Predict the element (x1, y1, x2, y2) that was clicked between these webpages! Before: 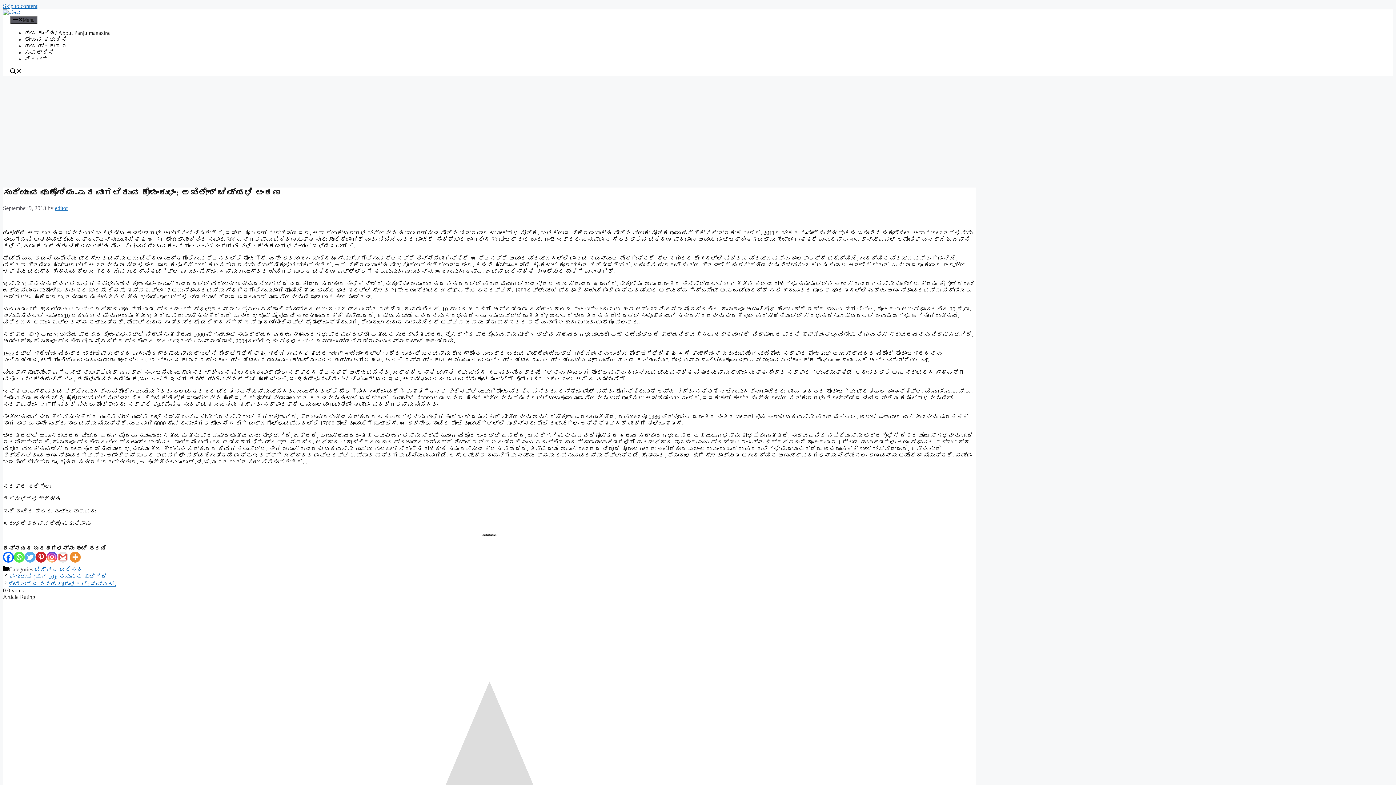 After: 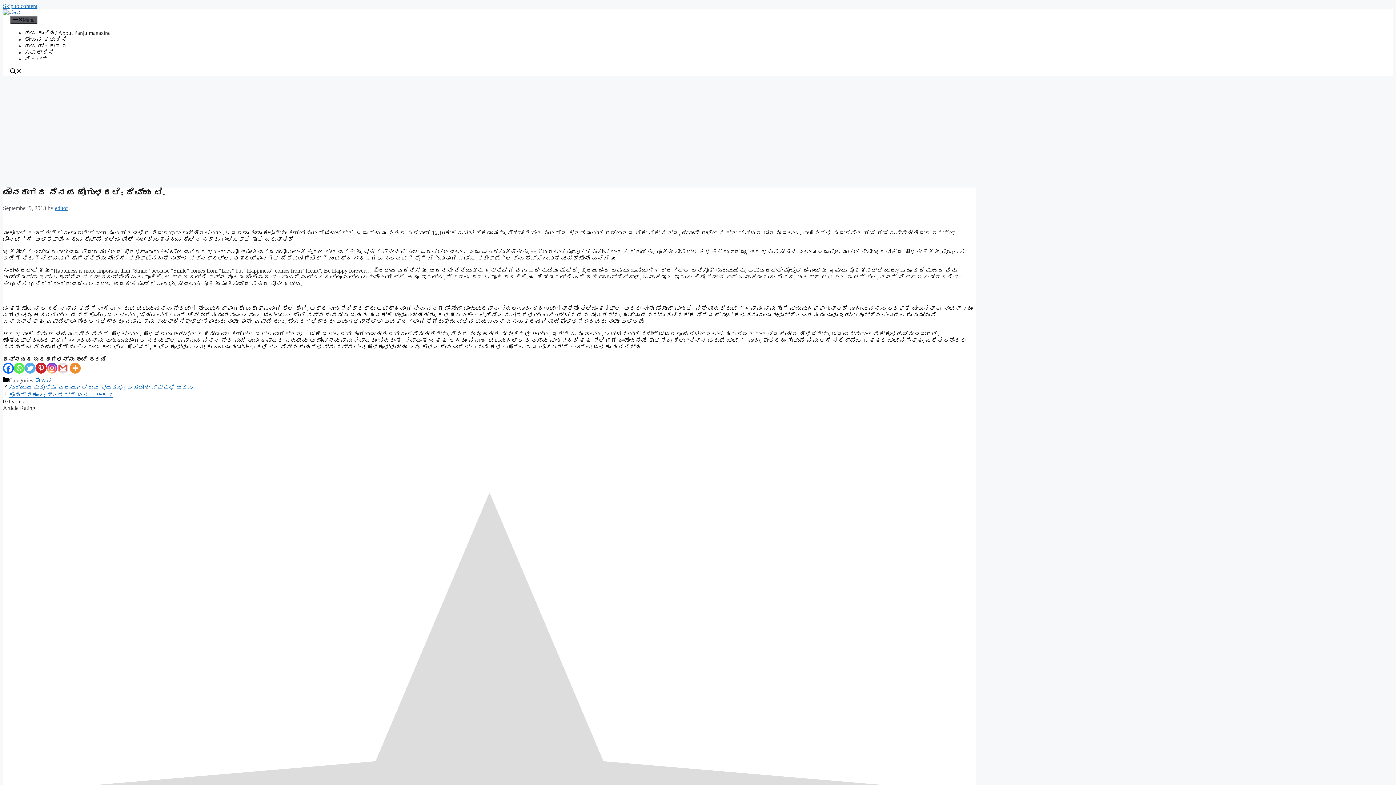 Action: bbox: (8, 581, 116, 587) label: ಮೌನರಾಗದ ನೆನಪ ಜೋಗುಳದಲಿ: ದಿವ್ಯ ಟಿ.